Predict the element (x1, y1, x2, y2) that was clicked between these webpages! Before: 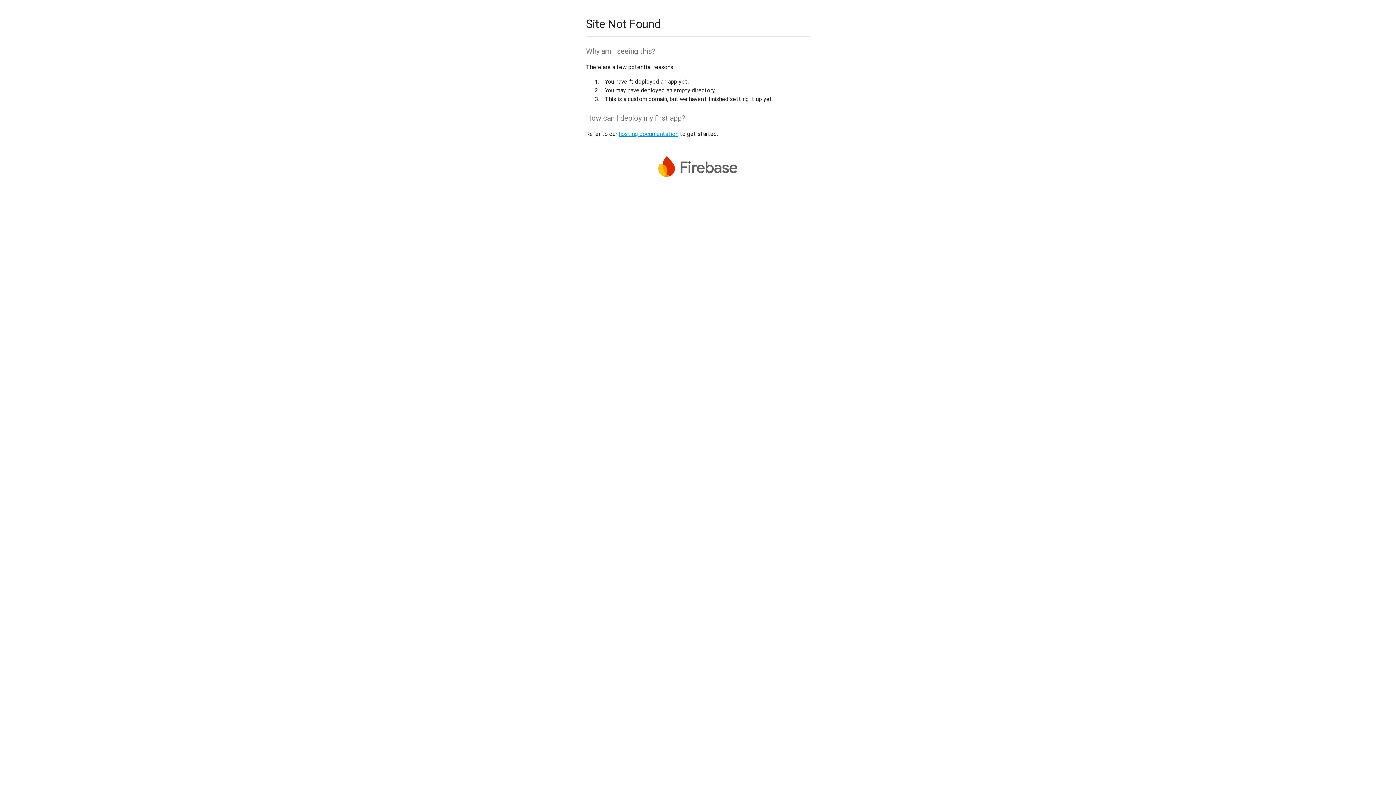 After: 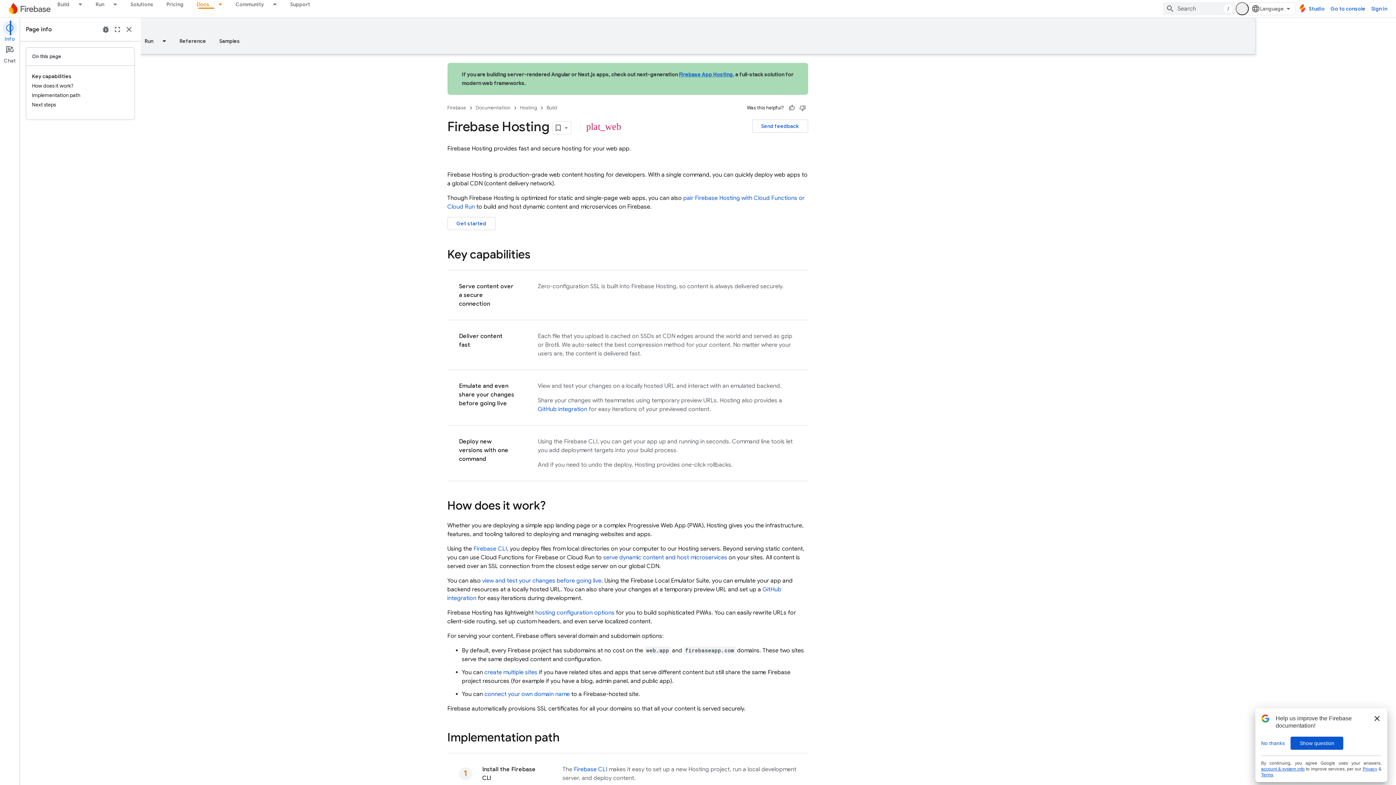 Action: label: hosting documentation bbox: (618, 130, 678, 137)